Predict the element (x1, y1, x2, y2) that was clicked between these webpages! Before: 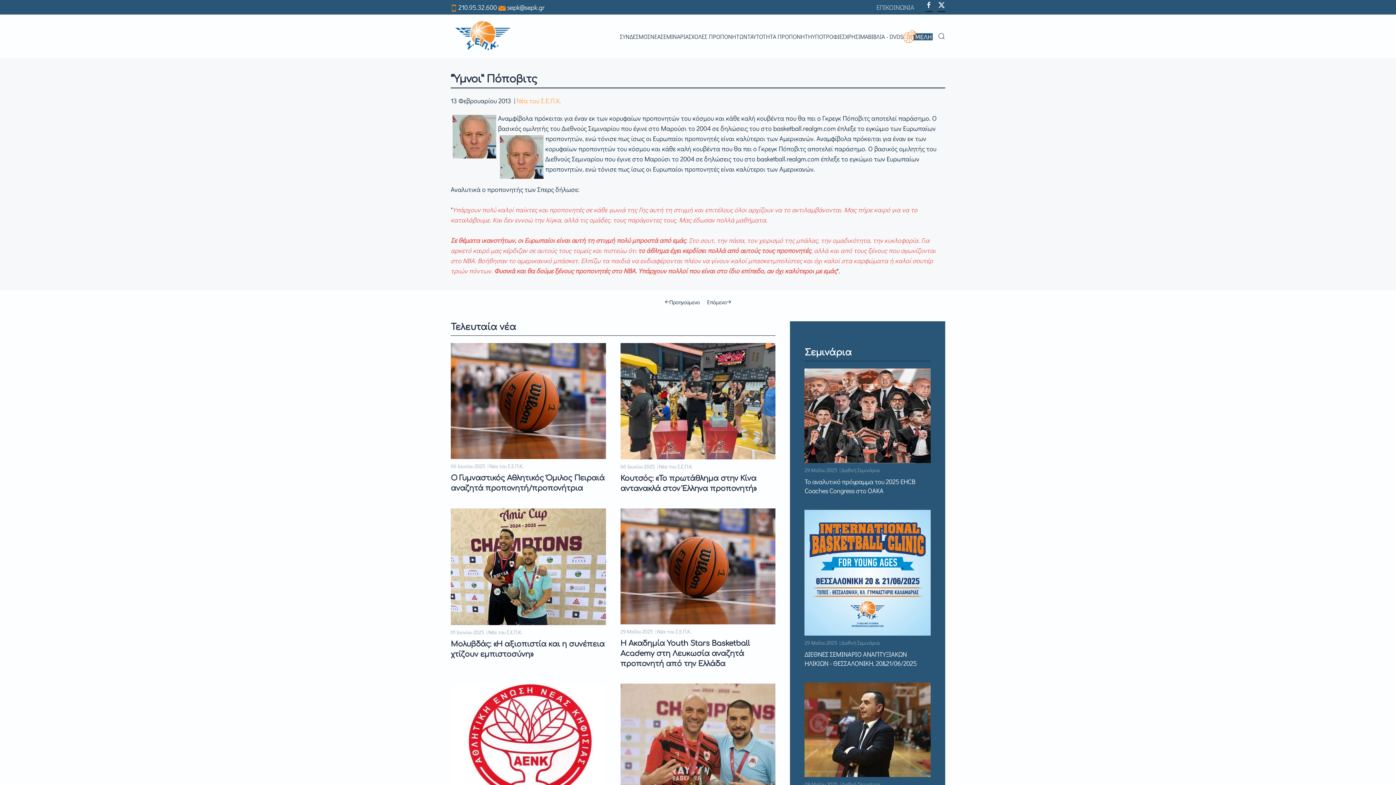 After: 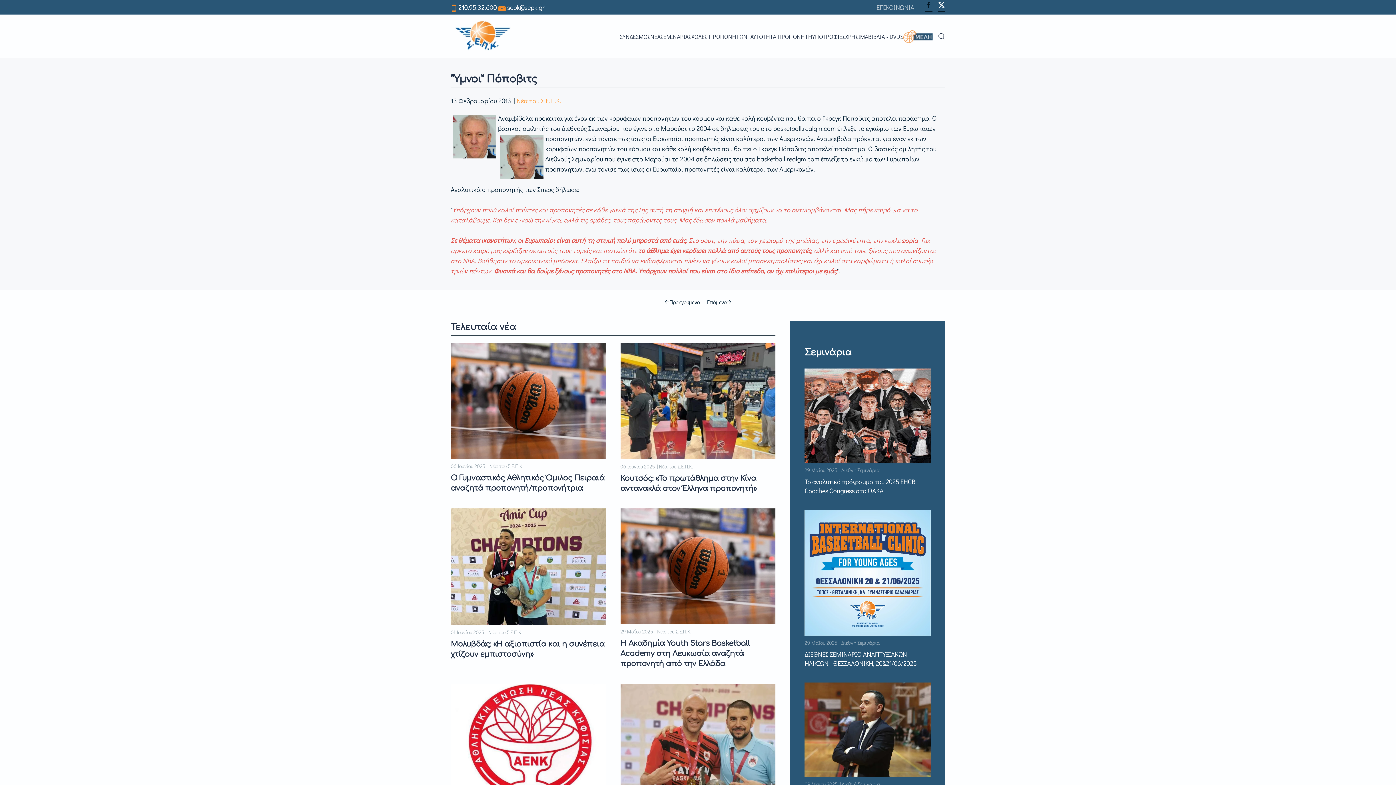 Action: bbox: (925, 4, 932, 11)